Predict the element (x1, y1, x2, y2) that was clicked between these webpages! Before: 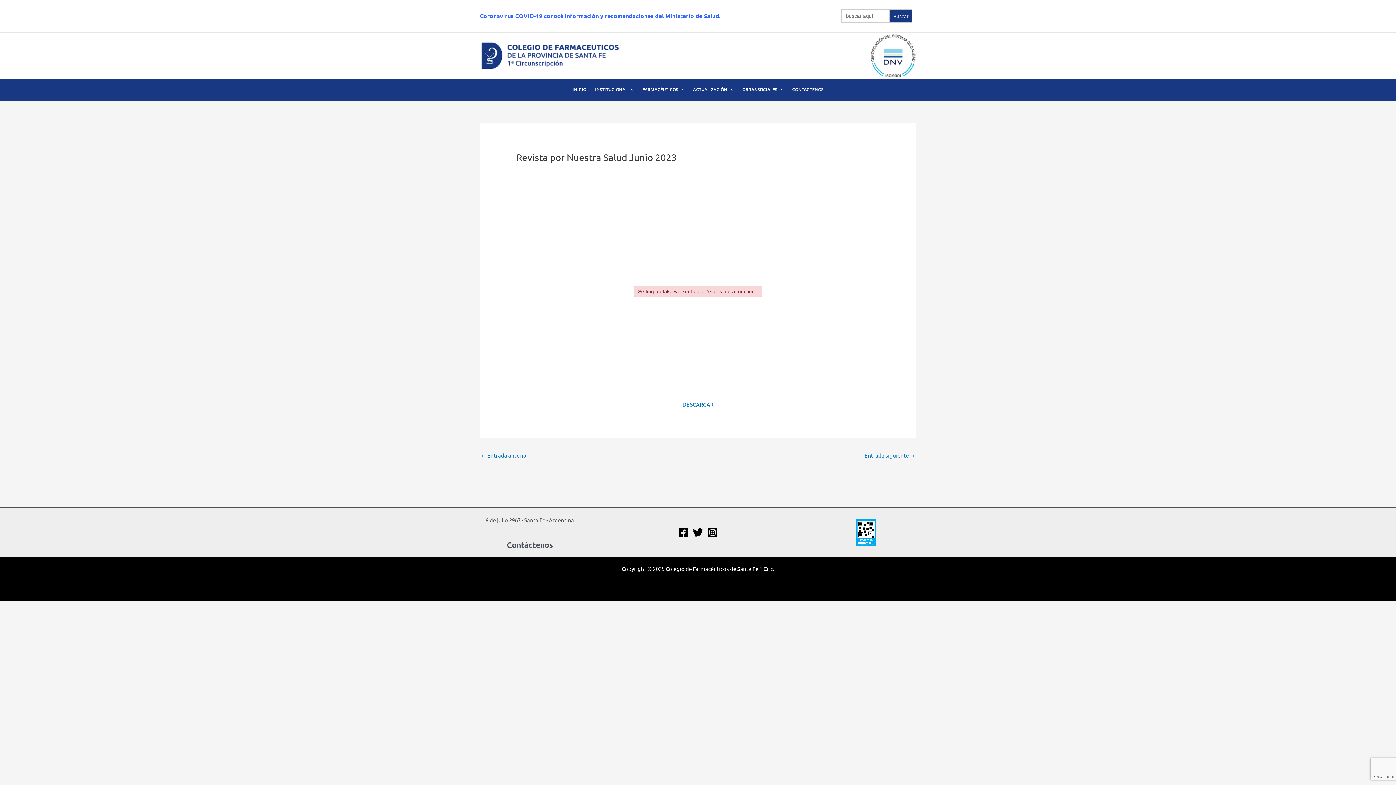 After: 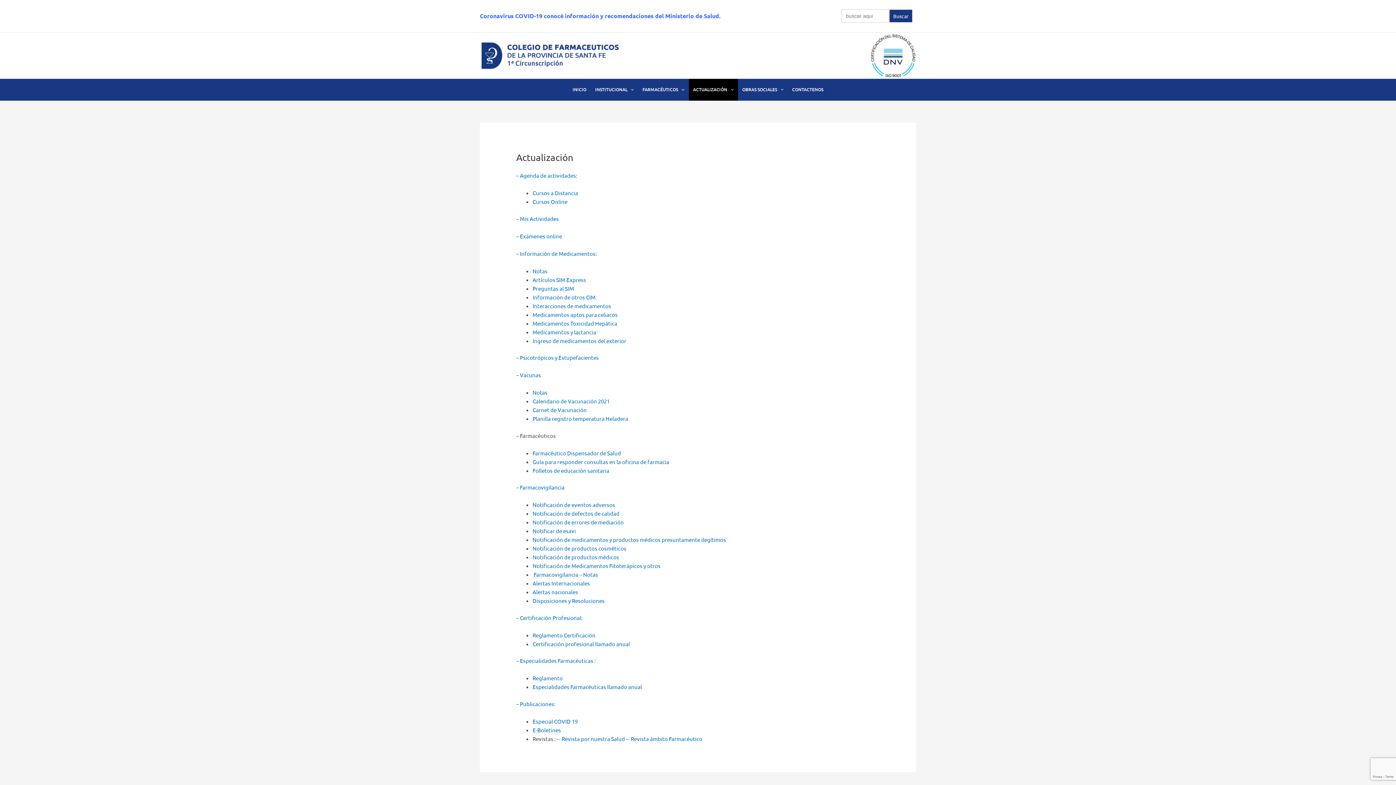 Action: bbox: (688, 78, 738, 100) label: ACTUALIZACIÓN